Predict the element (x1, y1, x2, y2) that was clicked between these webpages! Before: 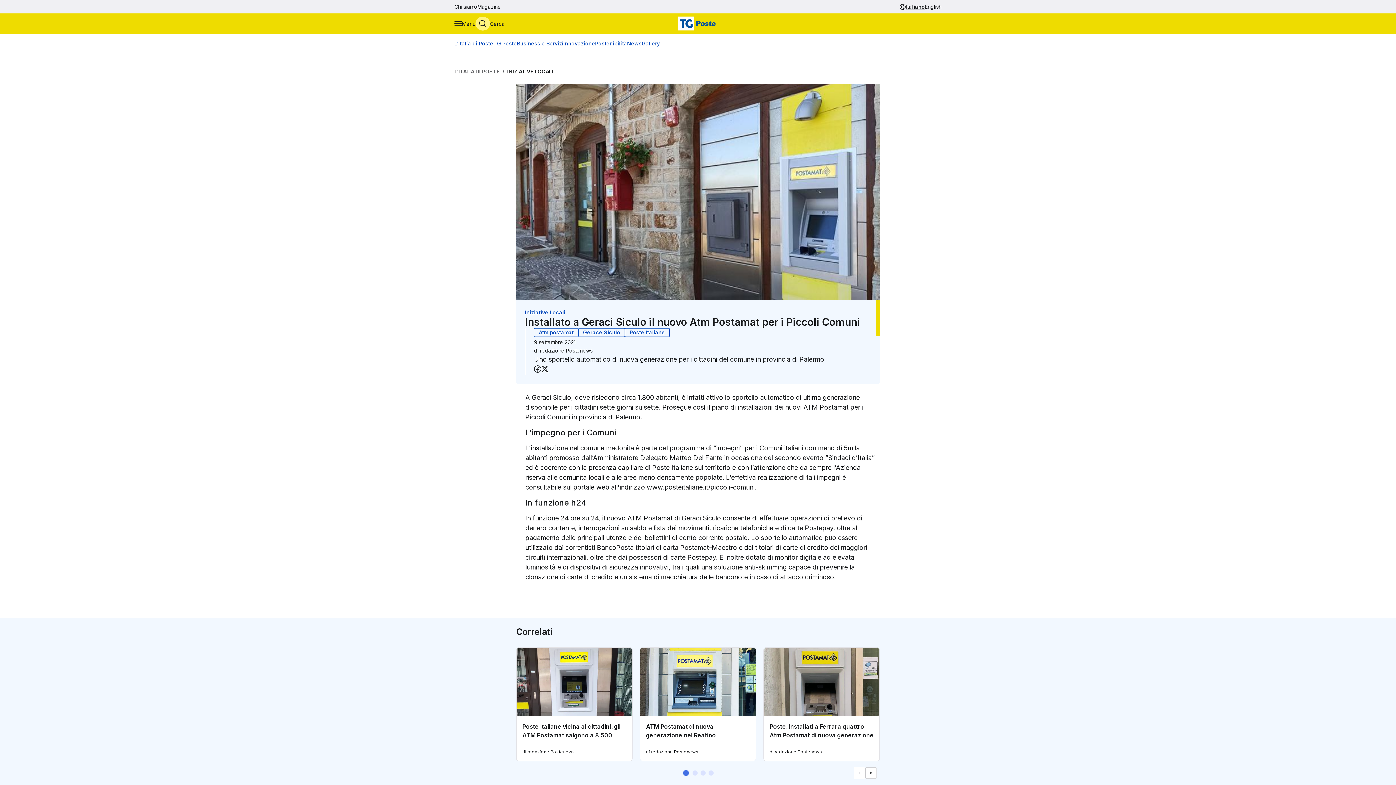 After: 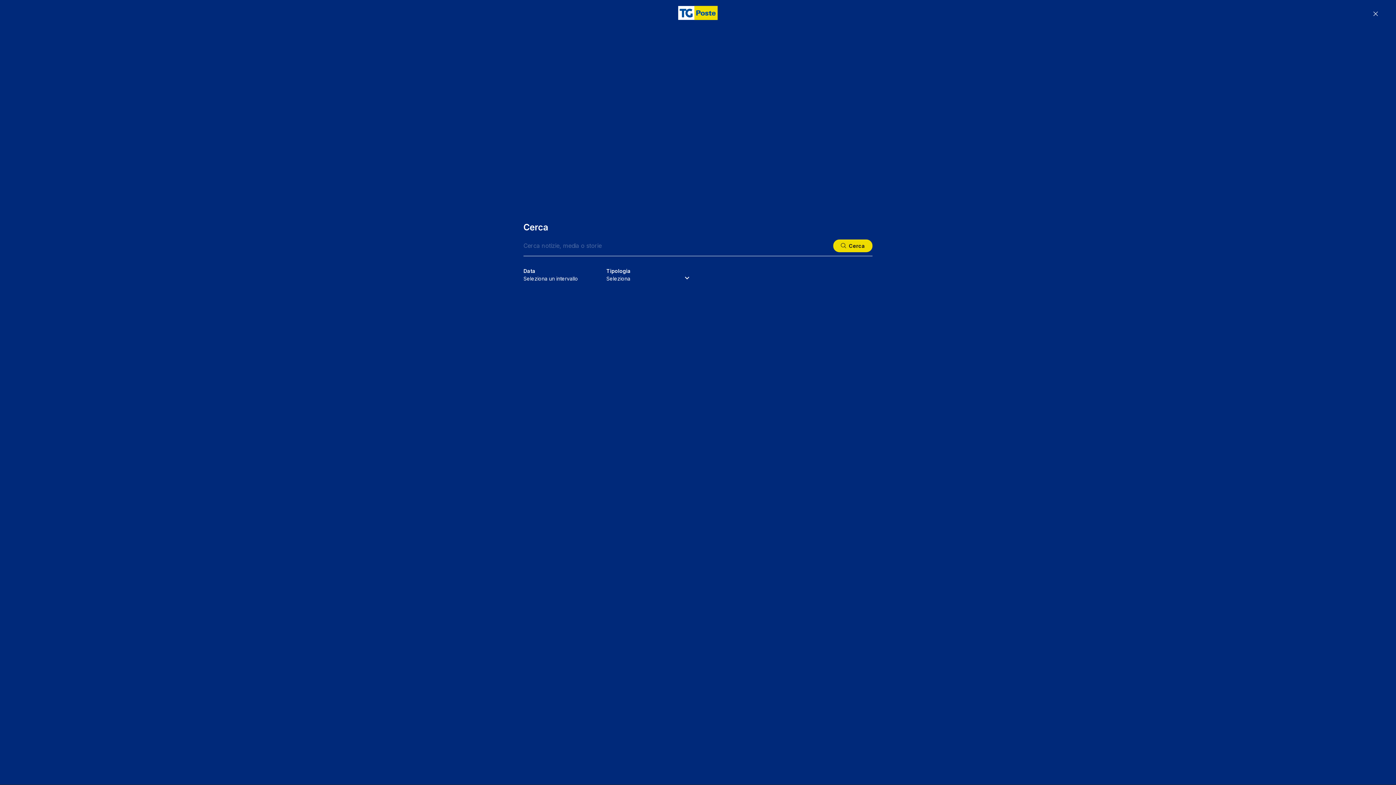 Action: bbox: (475, 16, 504, 30) label: Apri menù di ricerca